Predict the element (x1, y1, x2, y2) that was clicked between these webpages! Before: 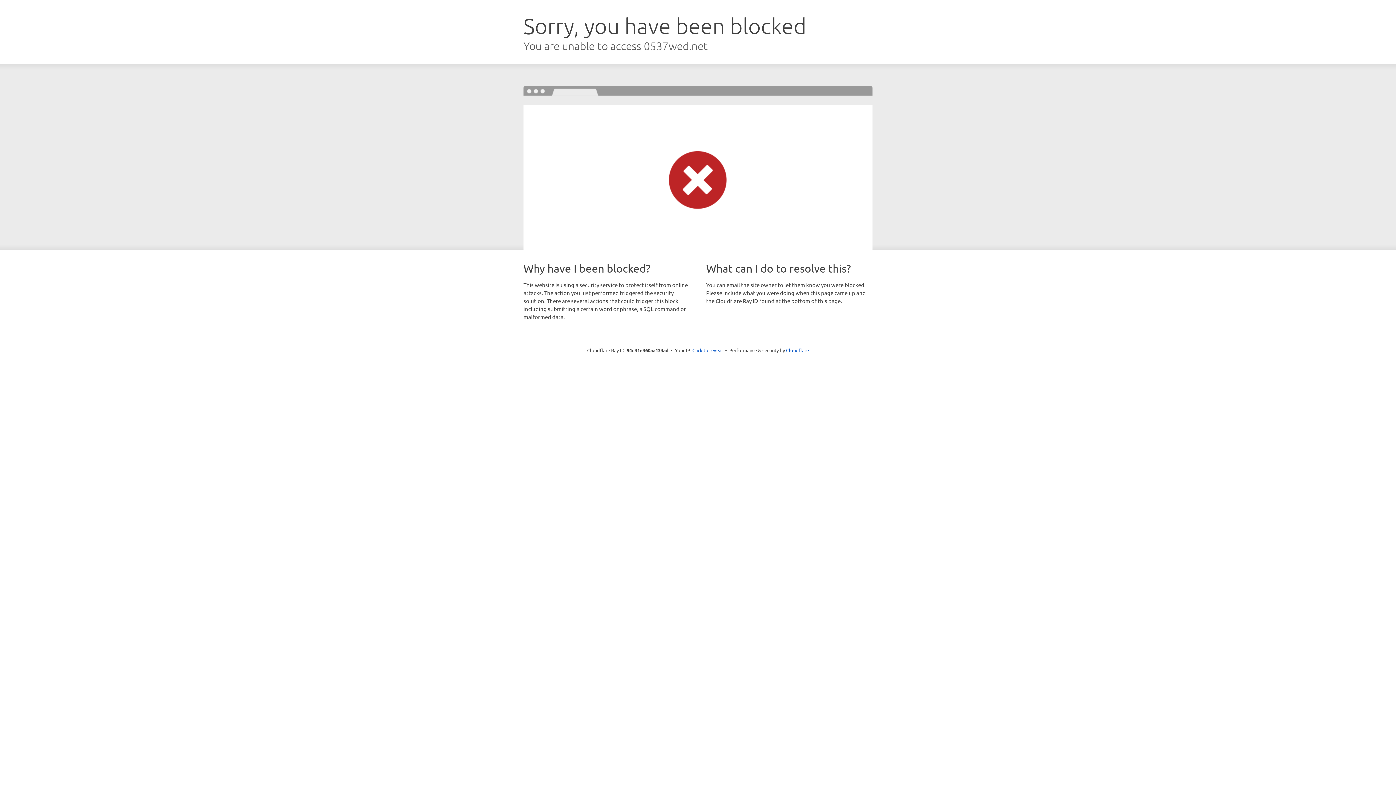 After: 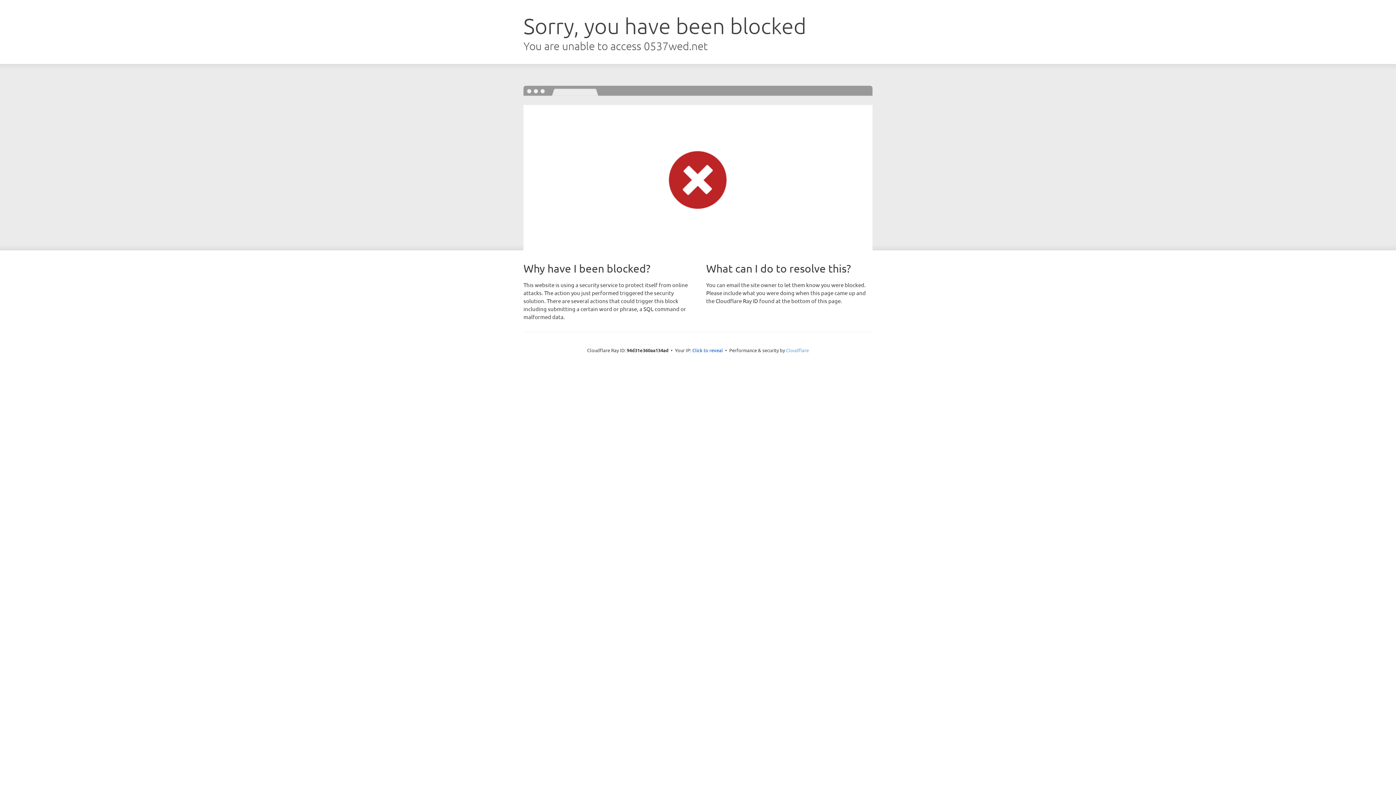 Action: label: Cloudflare bbox: (786, 347, 809, 353)